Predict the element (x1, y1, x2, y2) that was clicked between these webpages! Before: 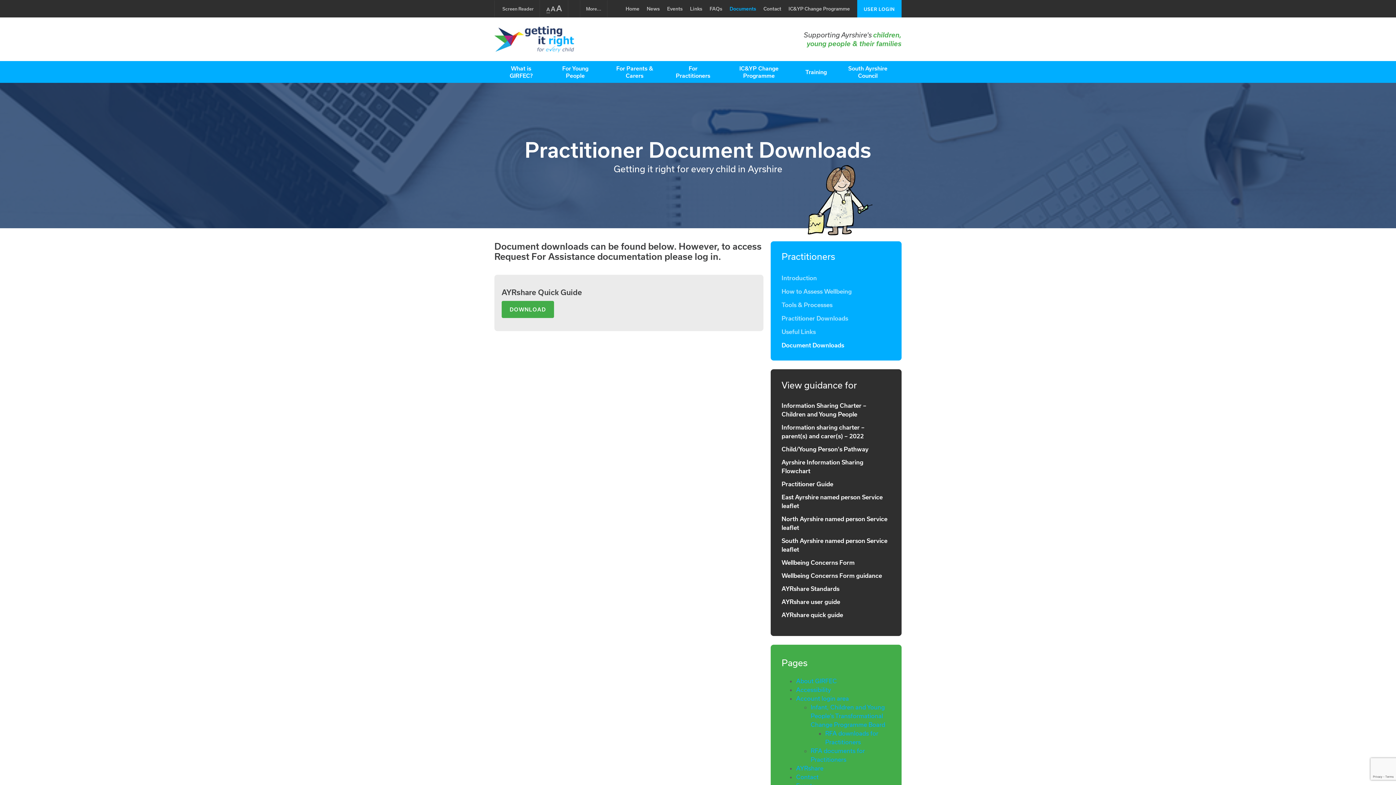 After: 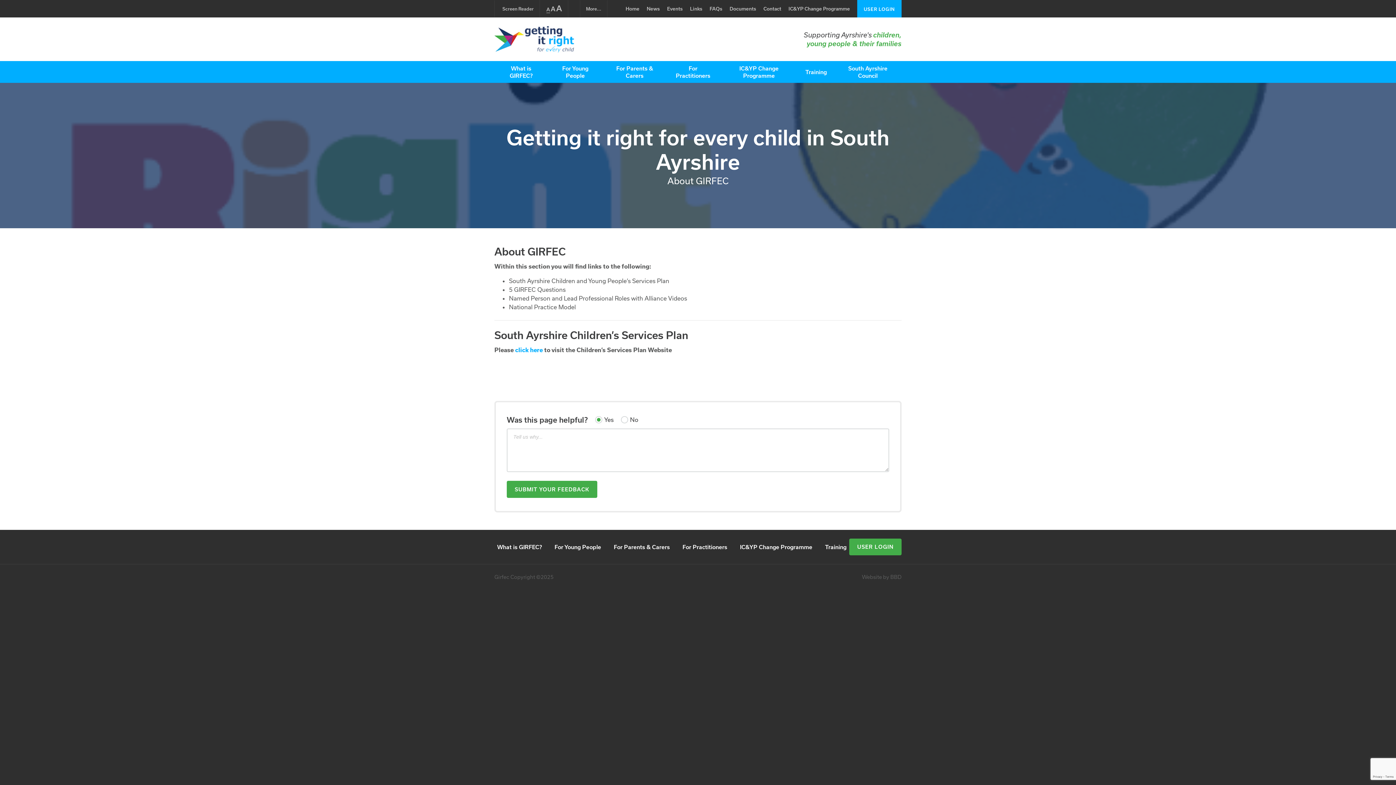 Action: label: About GIRFEC bbox: (796, 677, 837, 684)